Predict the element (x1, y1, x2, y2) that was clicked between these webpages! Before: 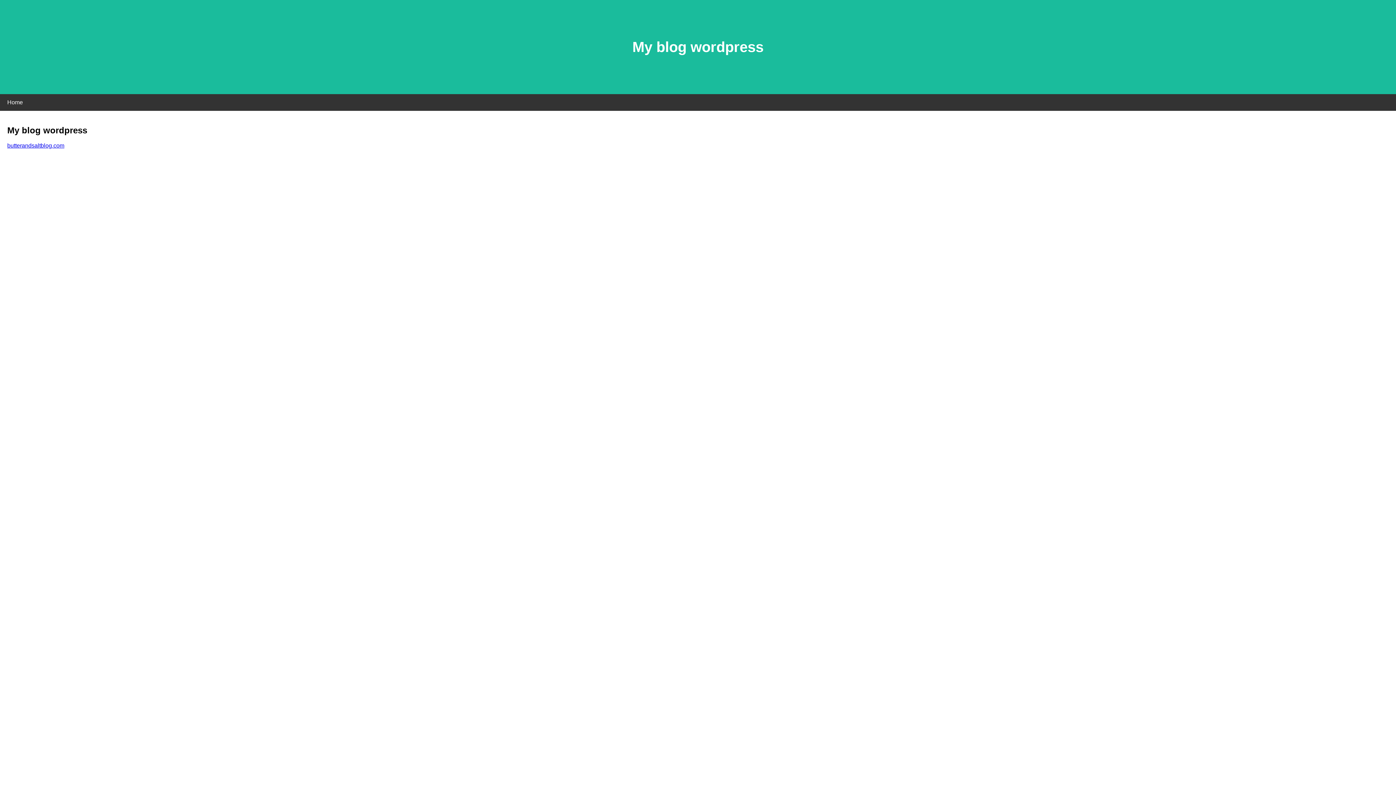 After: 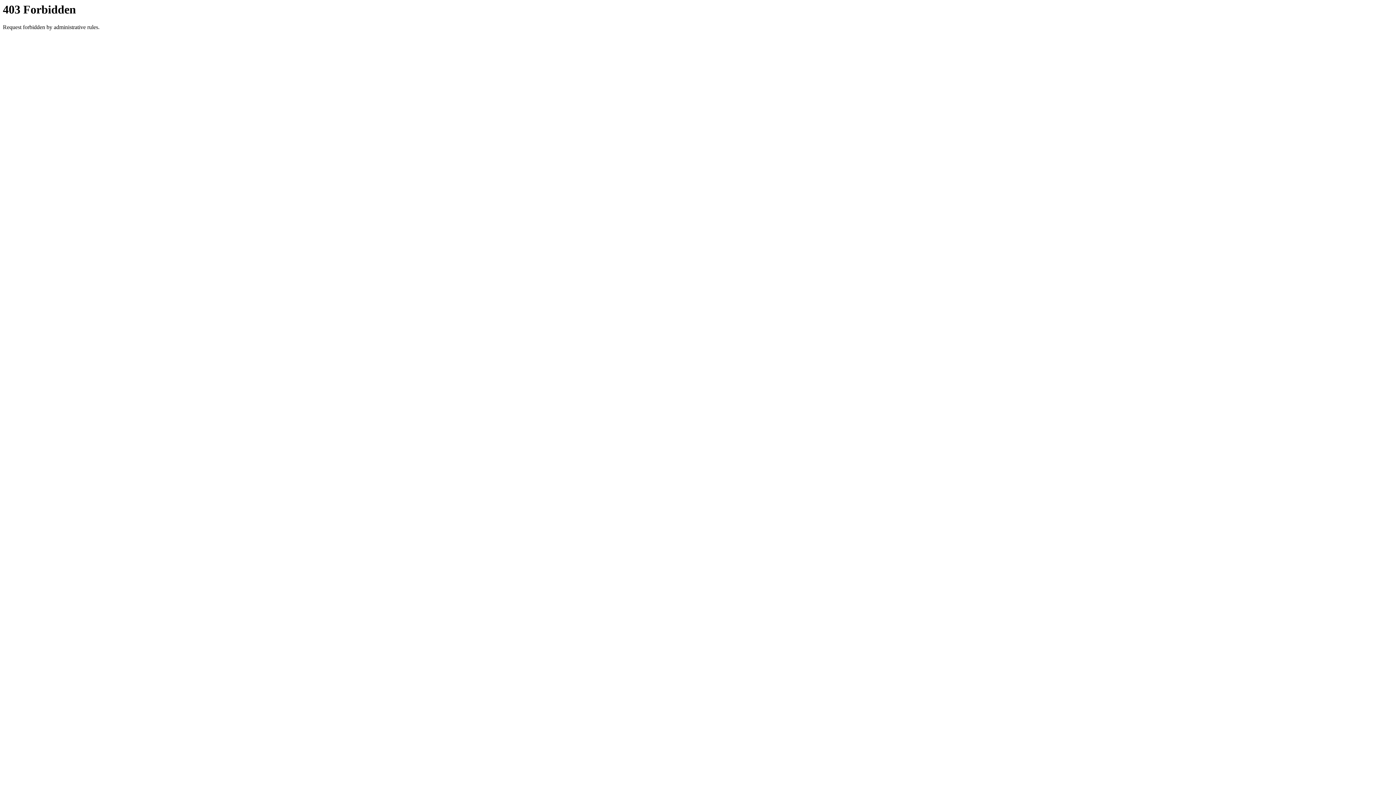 Action: label: butterandsaltblog.com bbox: (7, 142, 64, 148)